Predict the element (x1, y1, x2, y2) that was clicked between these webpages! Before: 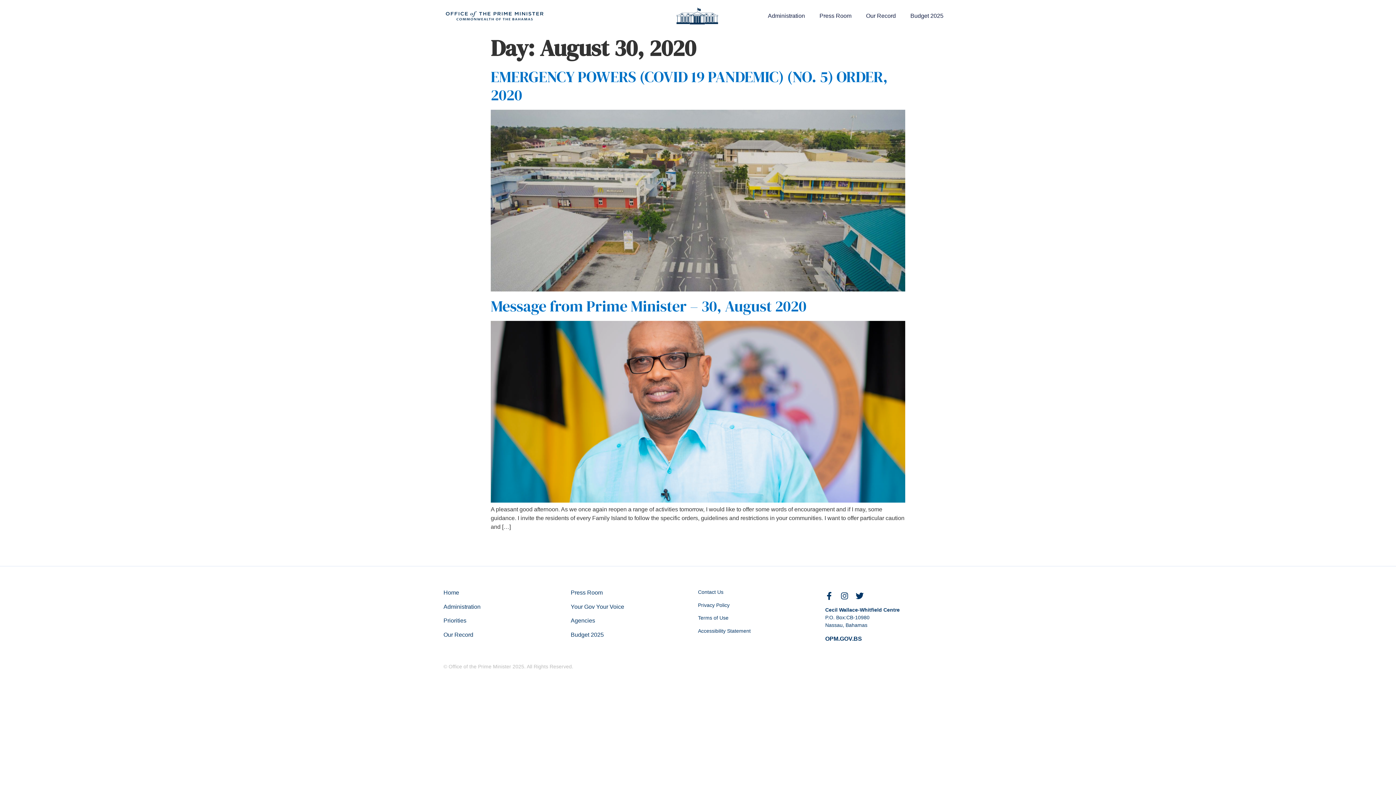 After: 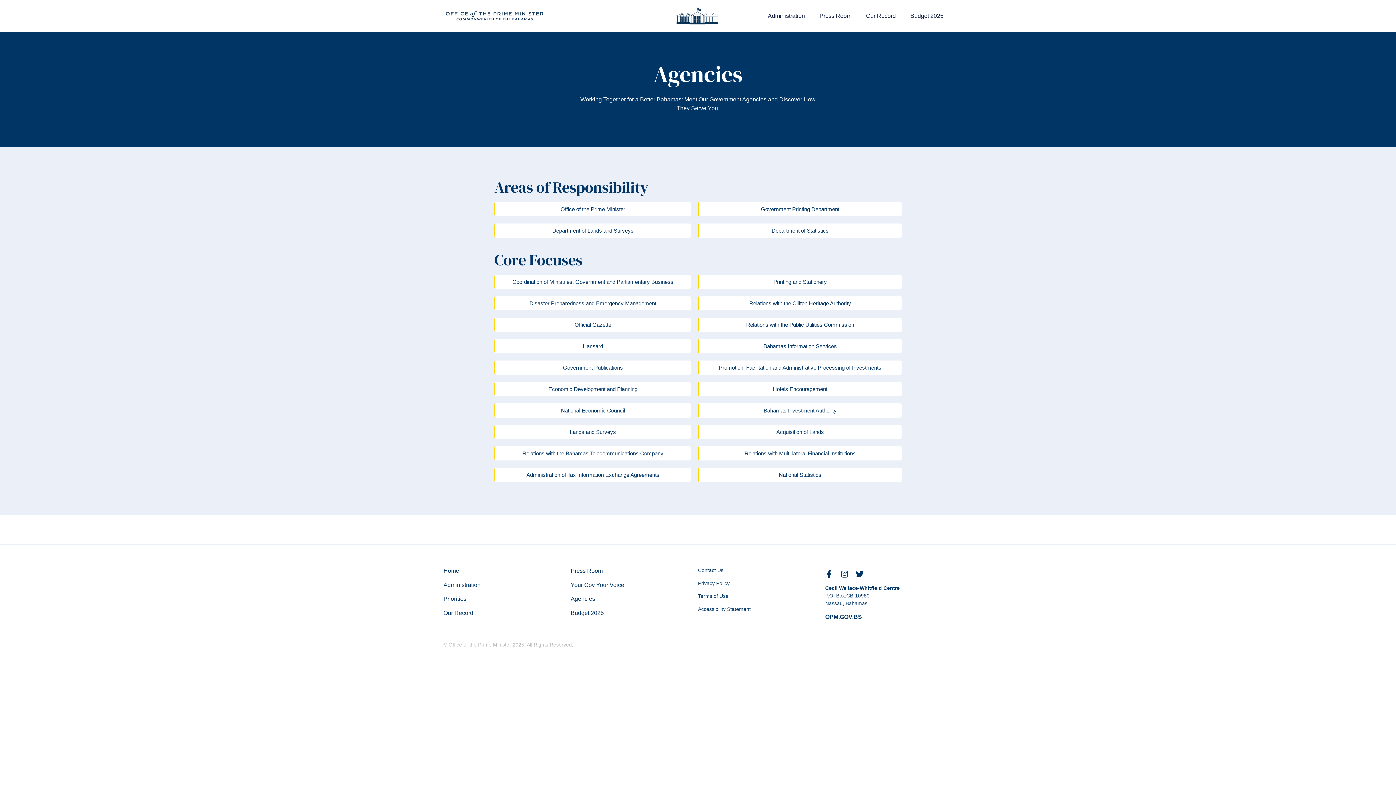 Action: bbox: (570, 617, 595, 624) label: Agencies